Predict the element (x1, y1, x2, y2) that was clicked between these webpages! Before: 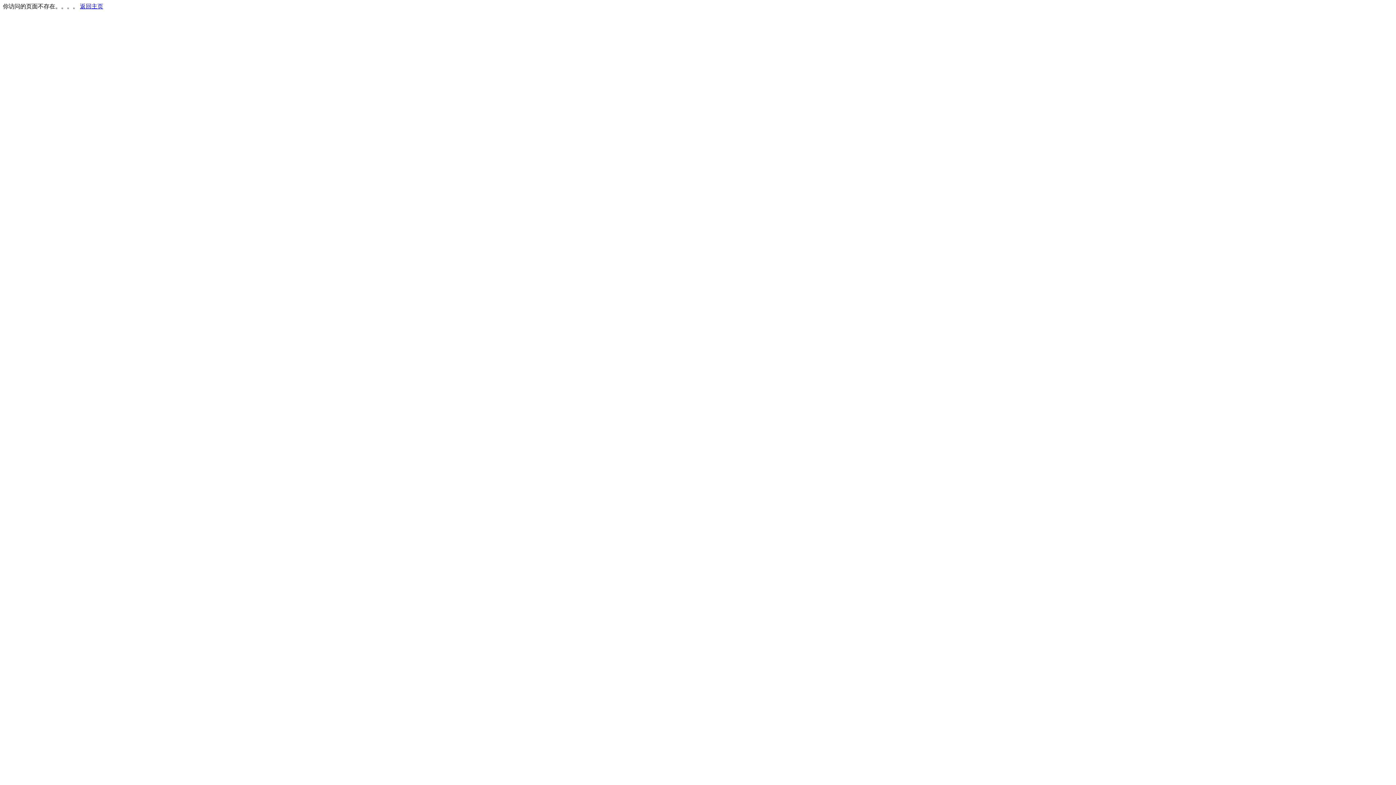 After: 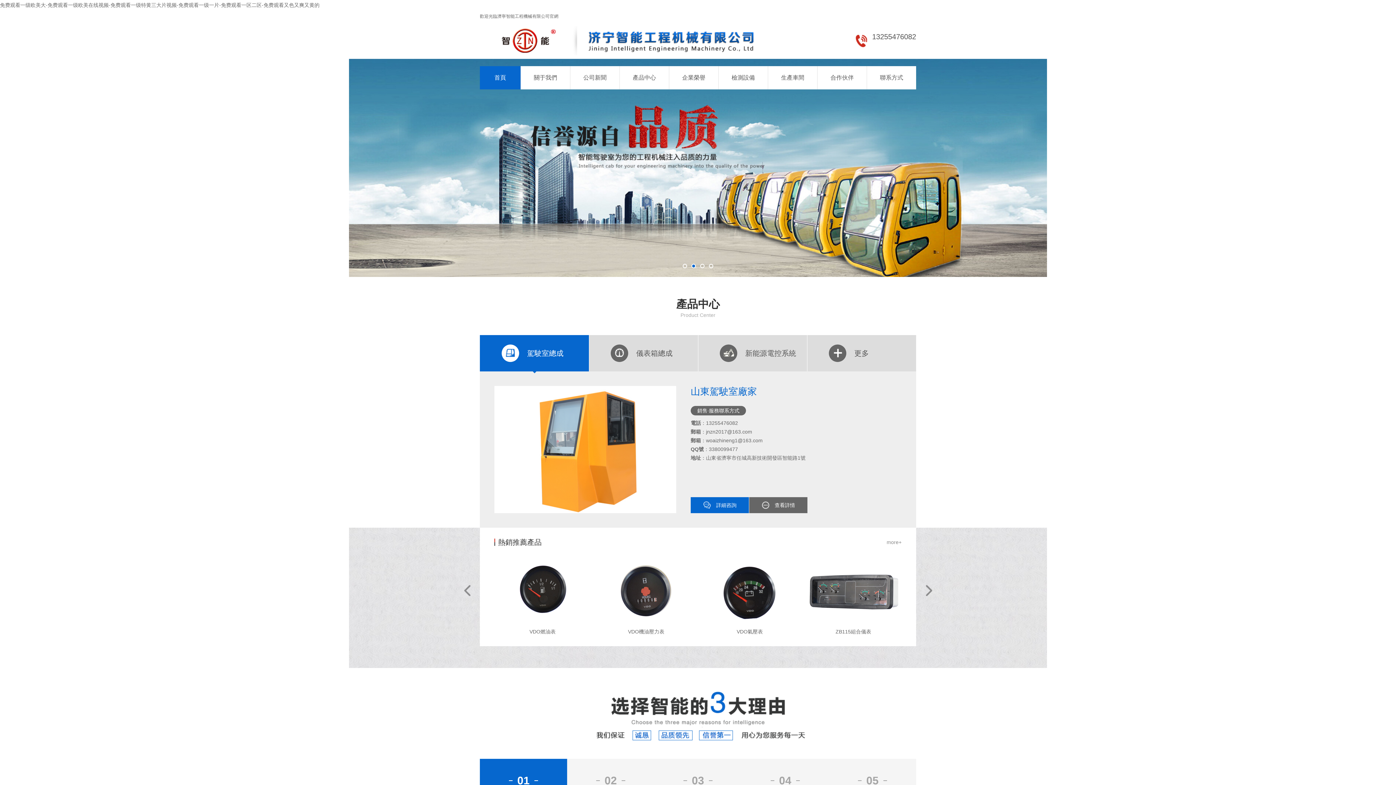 Action: label: 返回主页 bbox: (80, 3, 103, 9)